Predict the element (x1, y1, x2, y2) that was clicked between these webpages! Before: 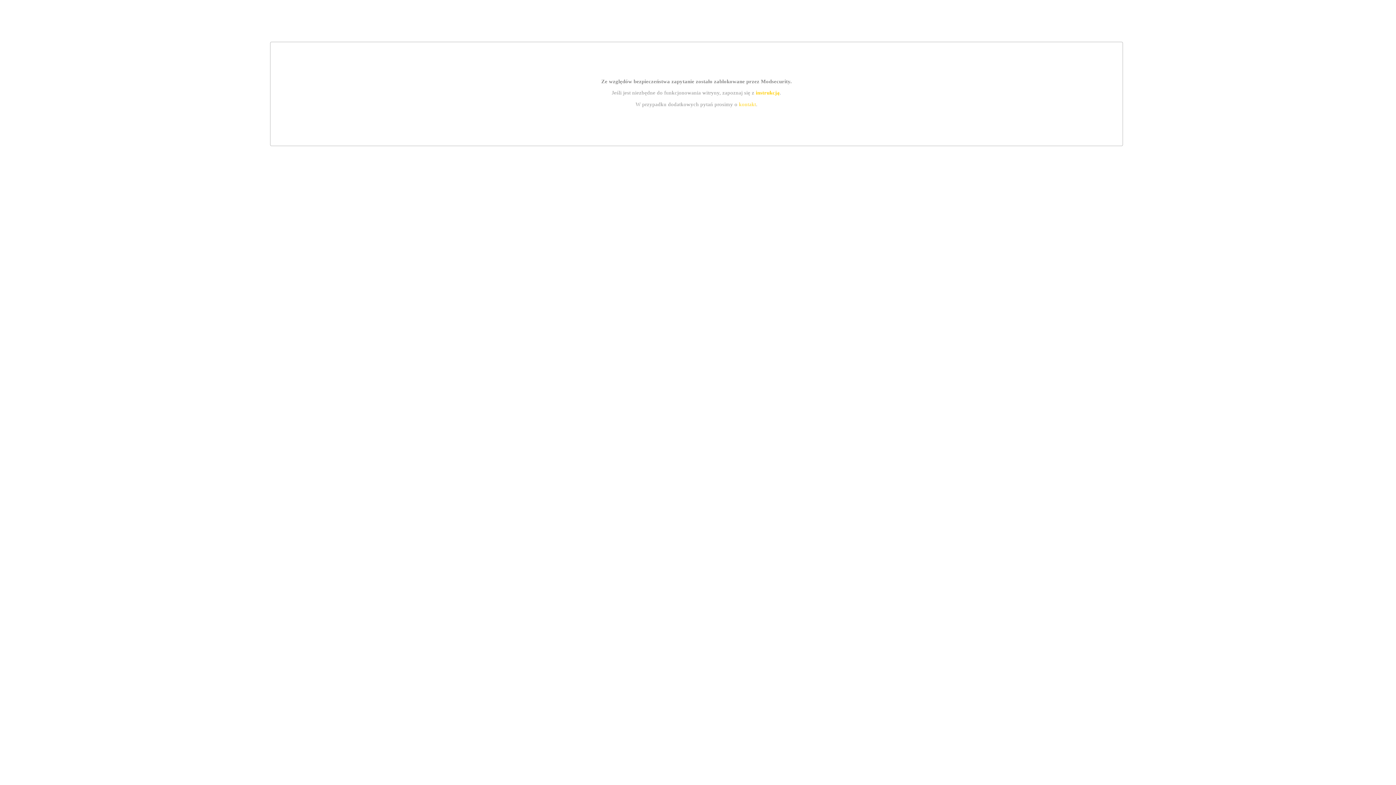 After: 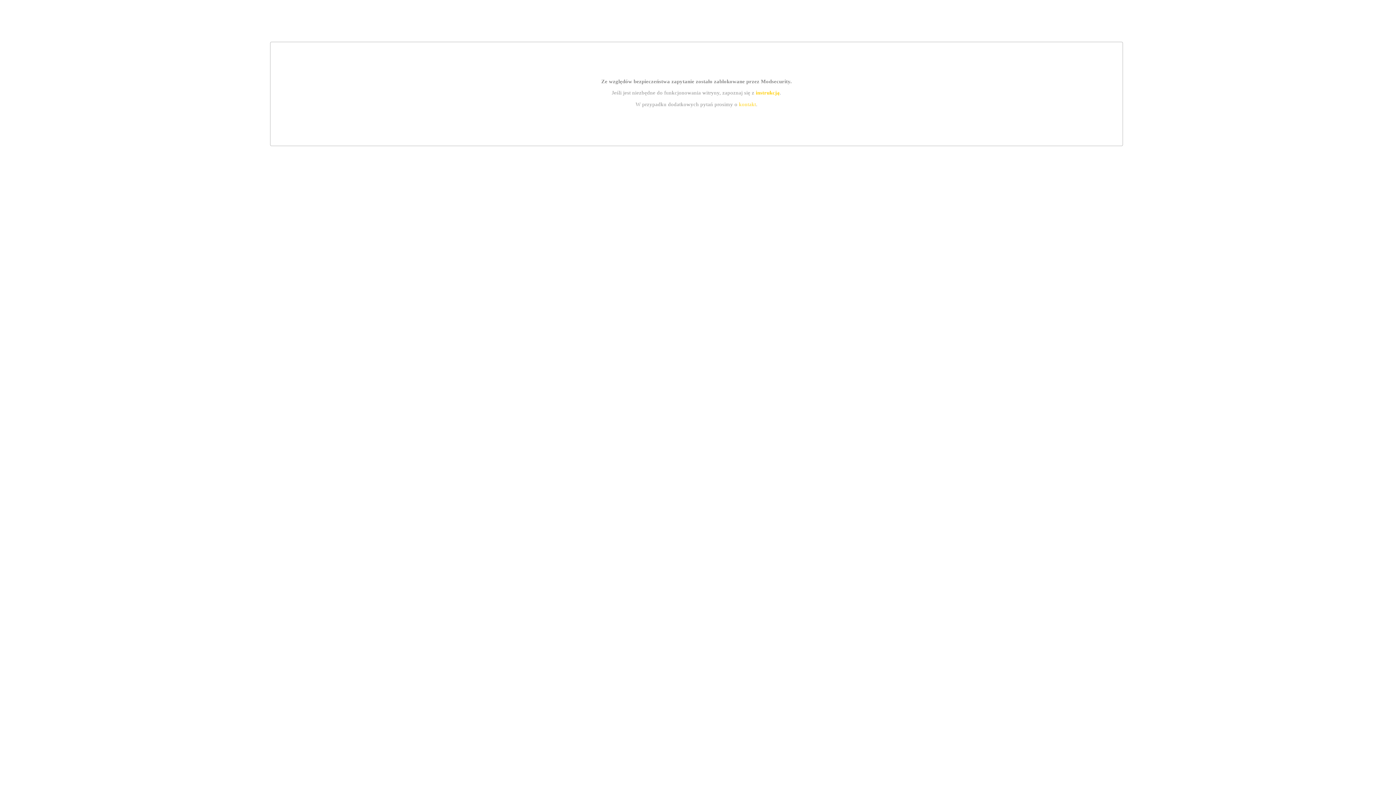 Action: bbox: (755, 89, 779, 95) label: instrukcją